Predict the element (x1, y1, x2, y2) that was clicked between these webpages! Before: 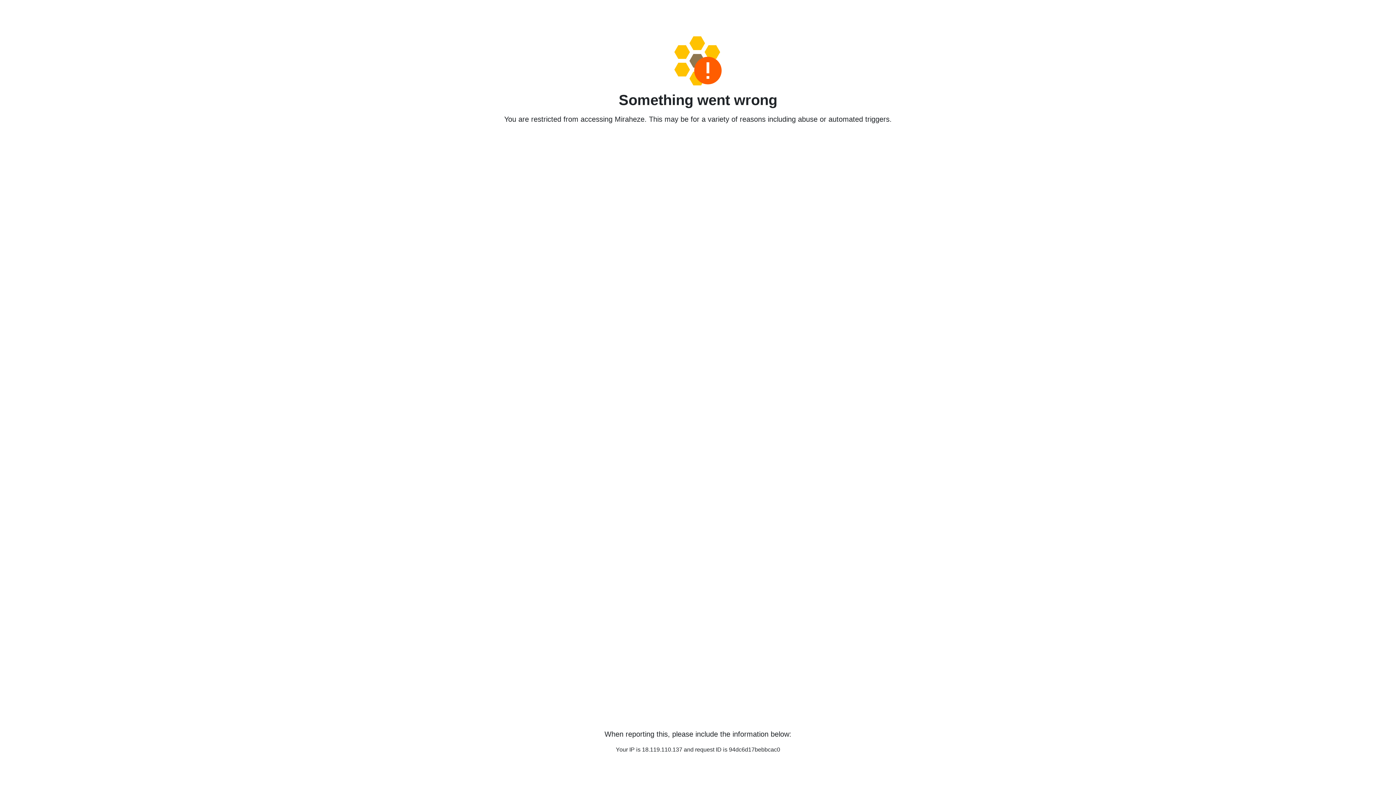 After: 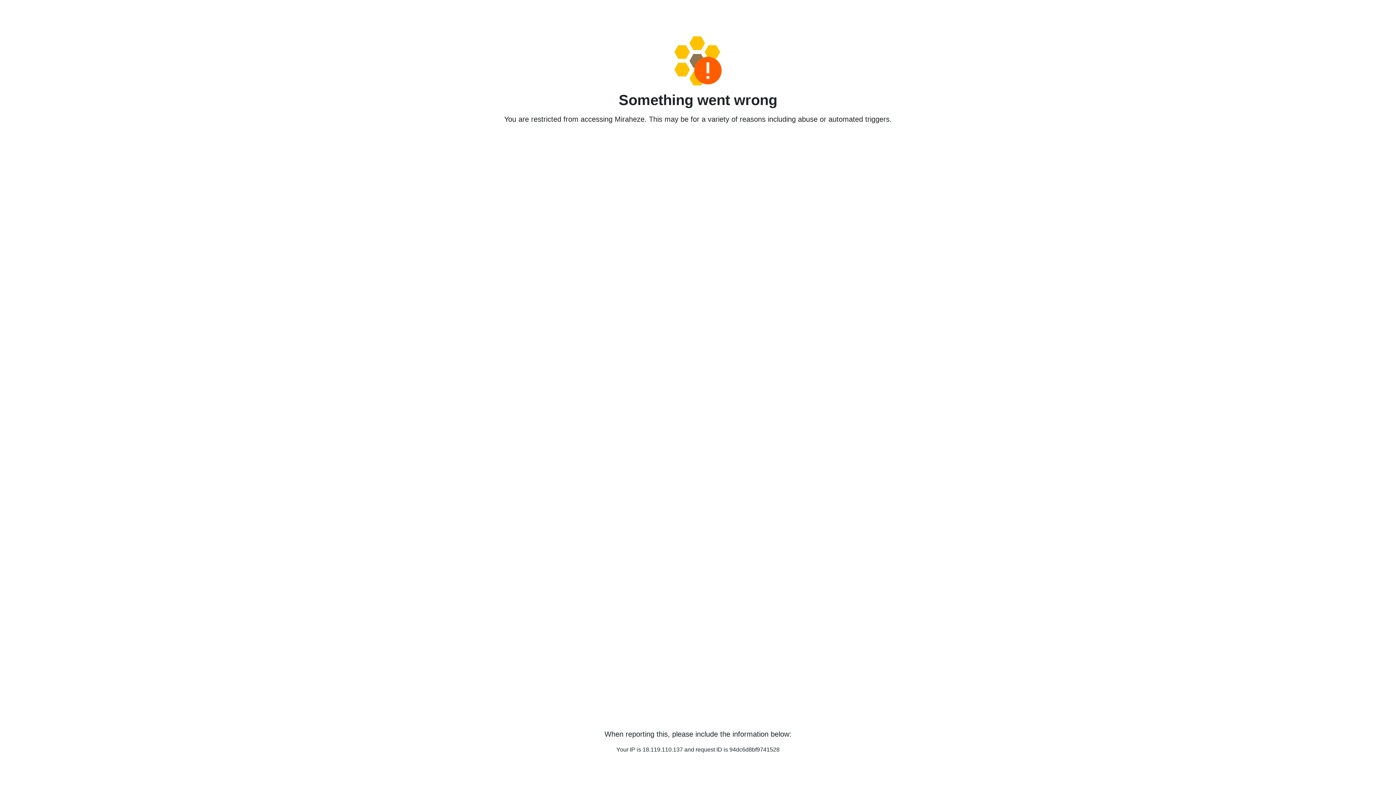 Action: bbox: (458, 36, 938, 85)